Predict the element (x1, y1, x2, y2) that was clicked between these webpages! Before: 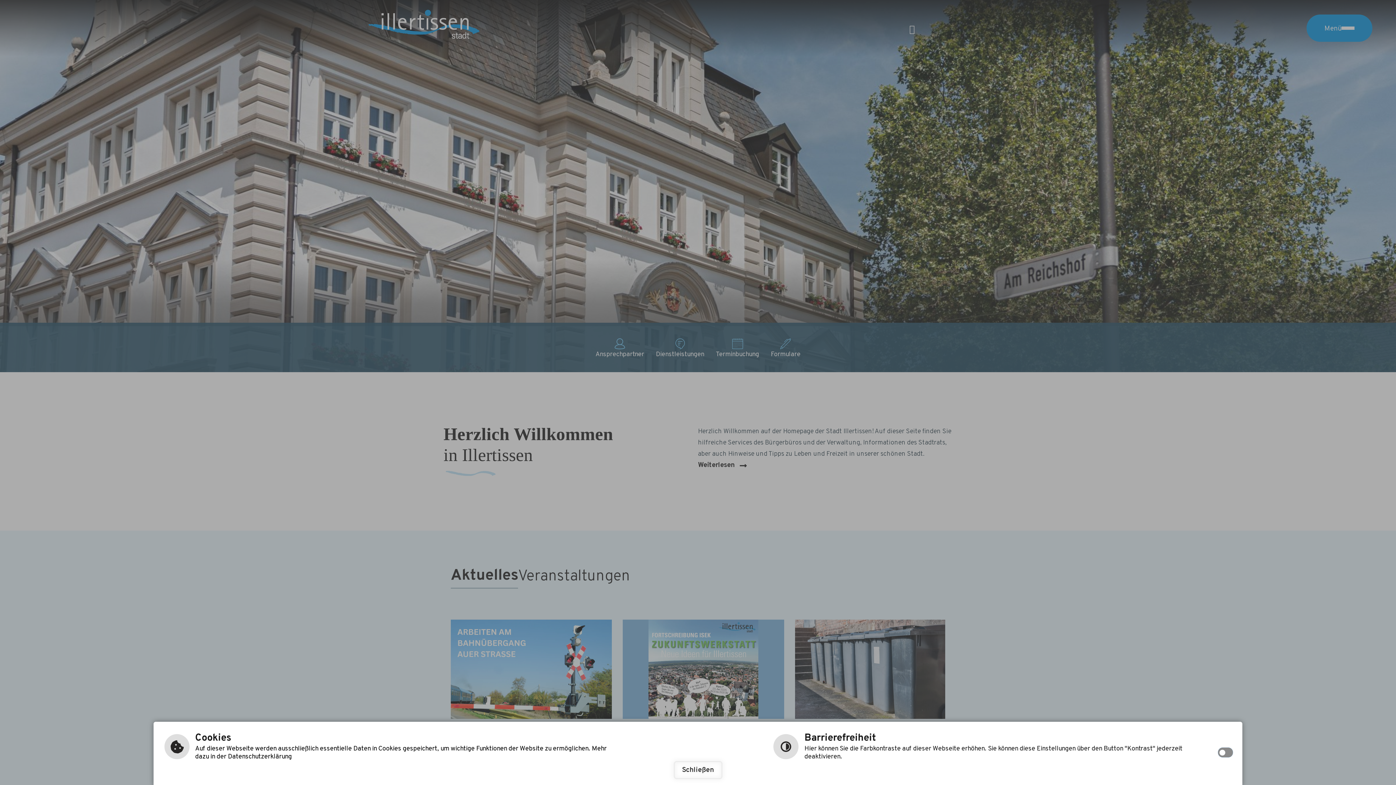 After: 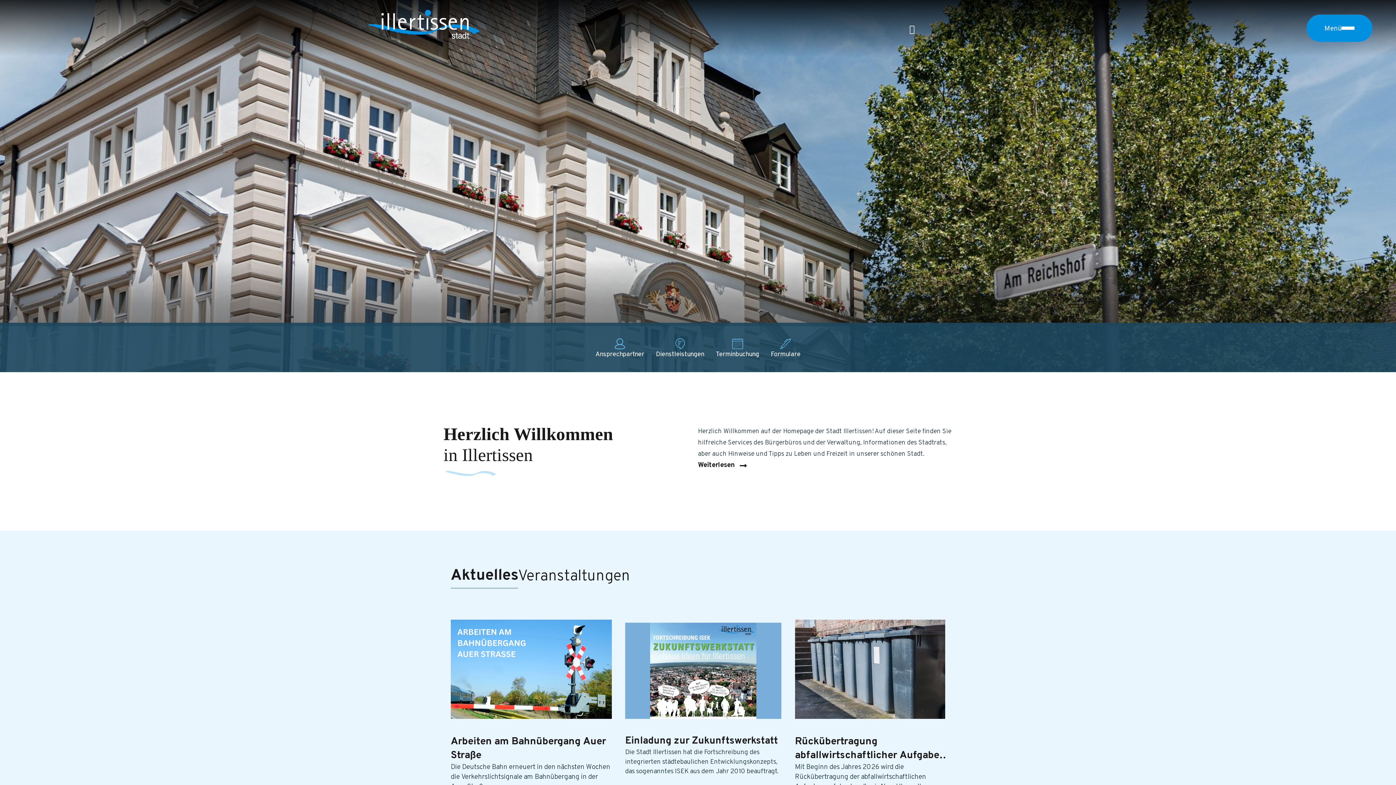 Action: bbox: (673, 761, 722, 779) label: Schließen